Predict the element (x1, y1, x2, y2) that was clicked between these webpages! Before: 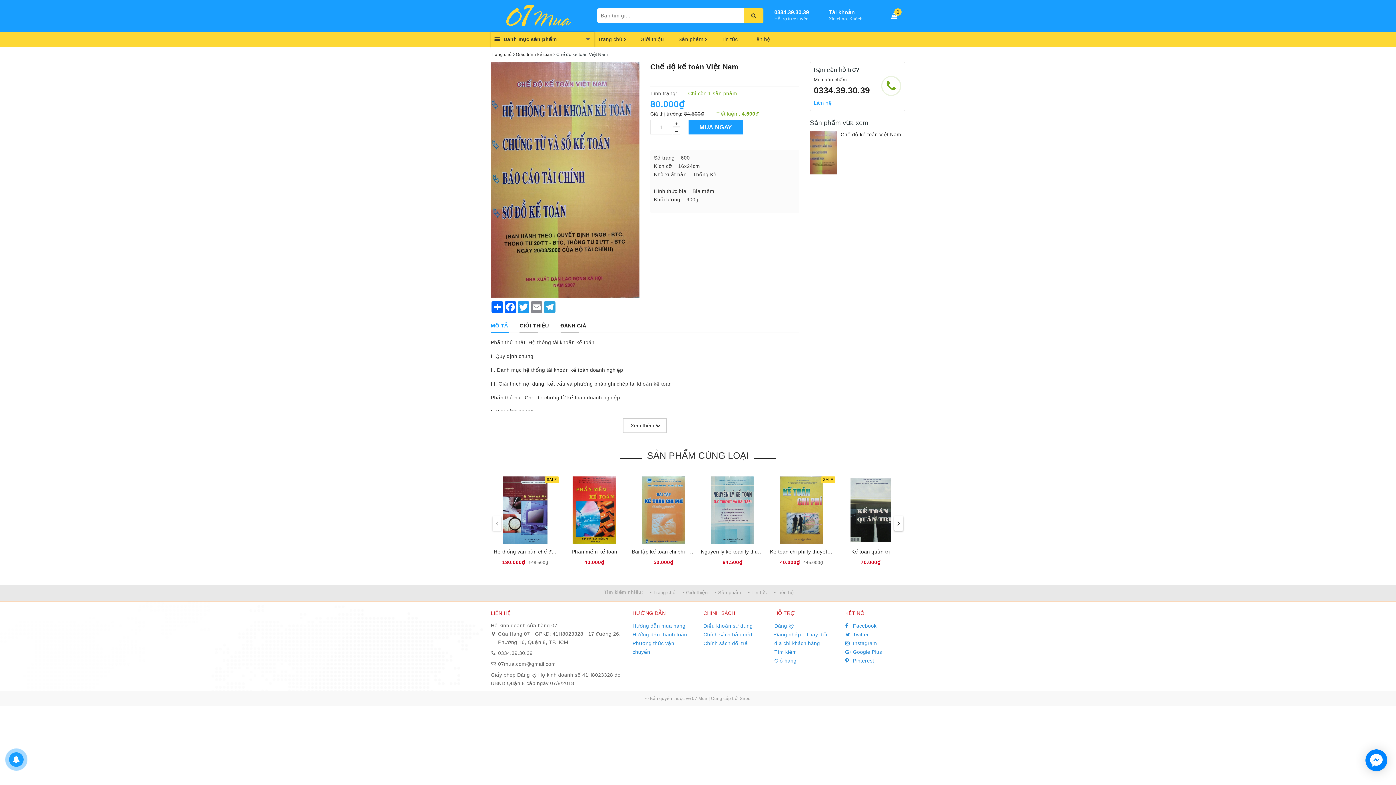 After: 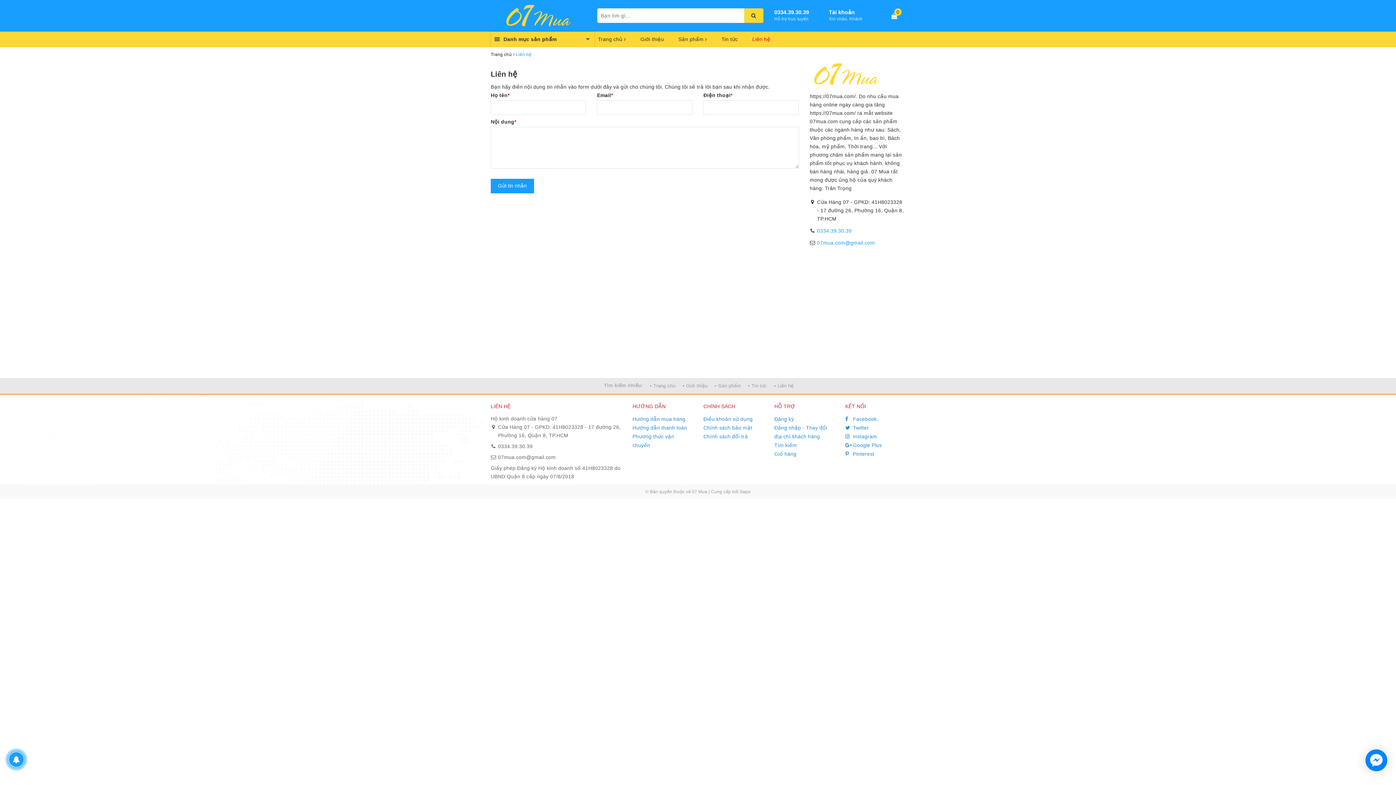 Action: label: Liên hệ bbox: (814, 100, 832, 105)